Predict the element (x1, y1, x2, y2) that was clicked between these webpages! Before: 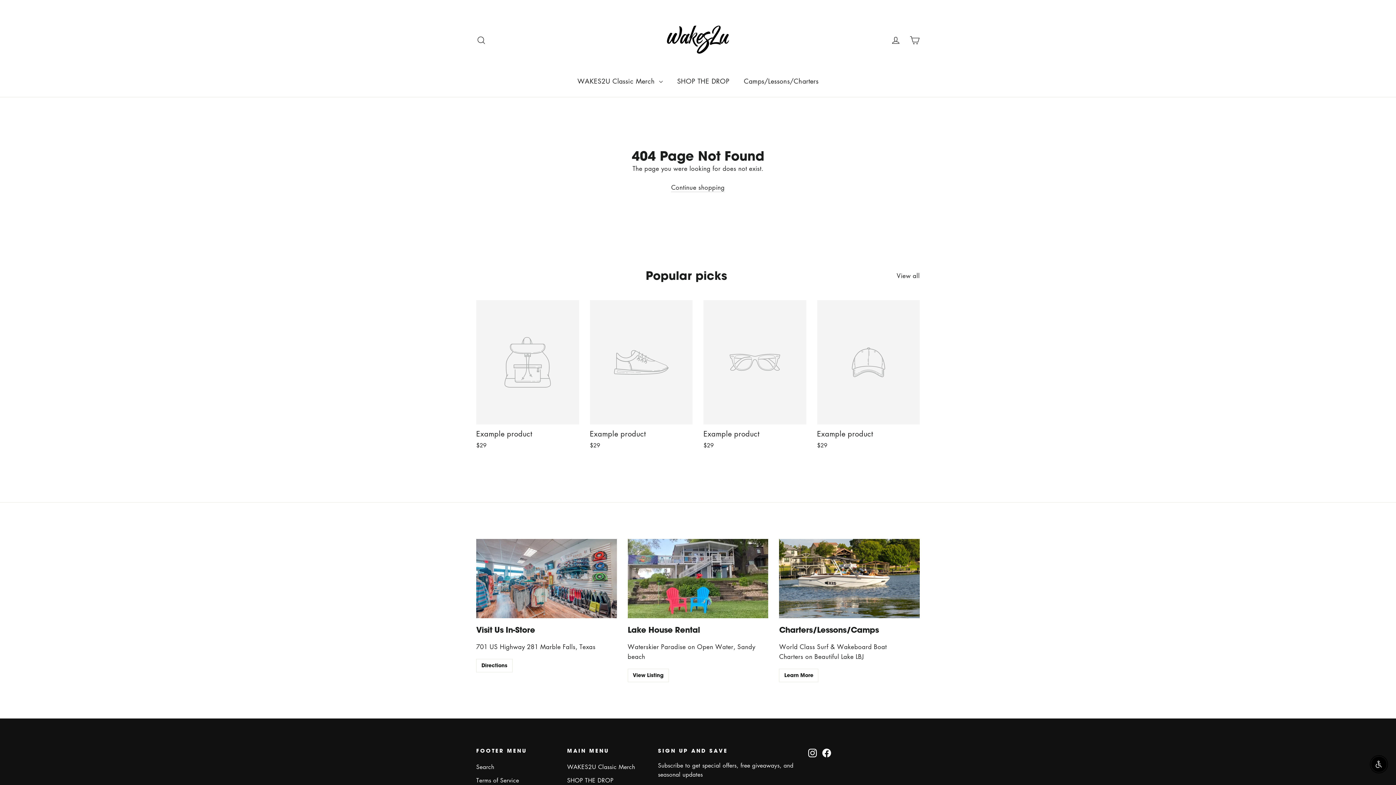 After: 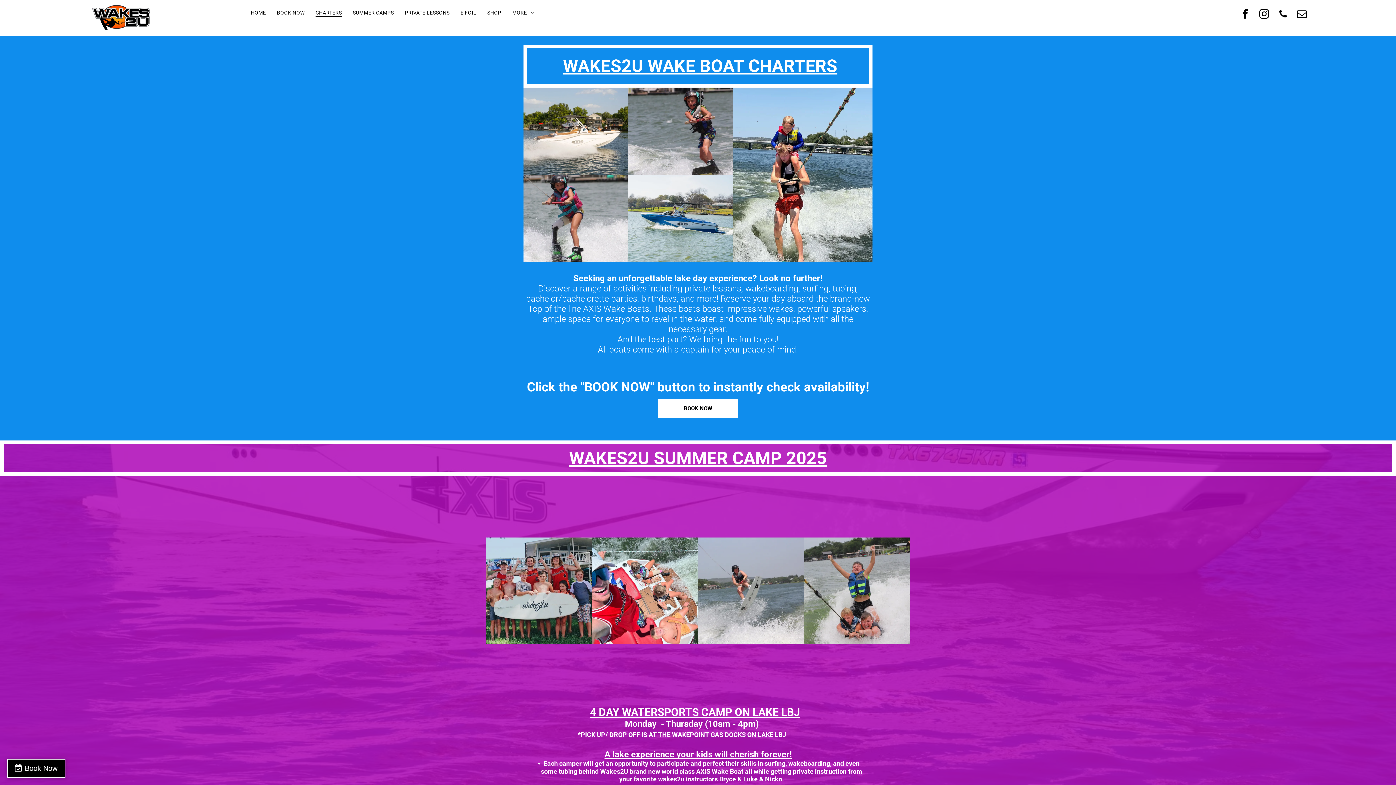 Action: bbox: (779, 539, 919, 618) label: Charters/Lessons/Camps